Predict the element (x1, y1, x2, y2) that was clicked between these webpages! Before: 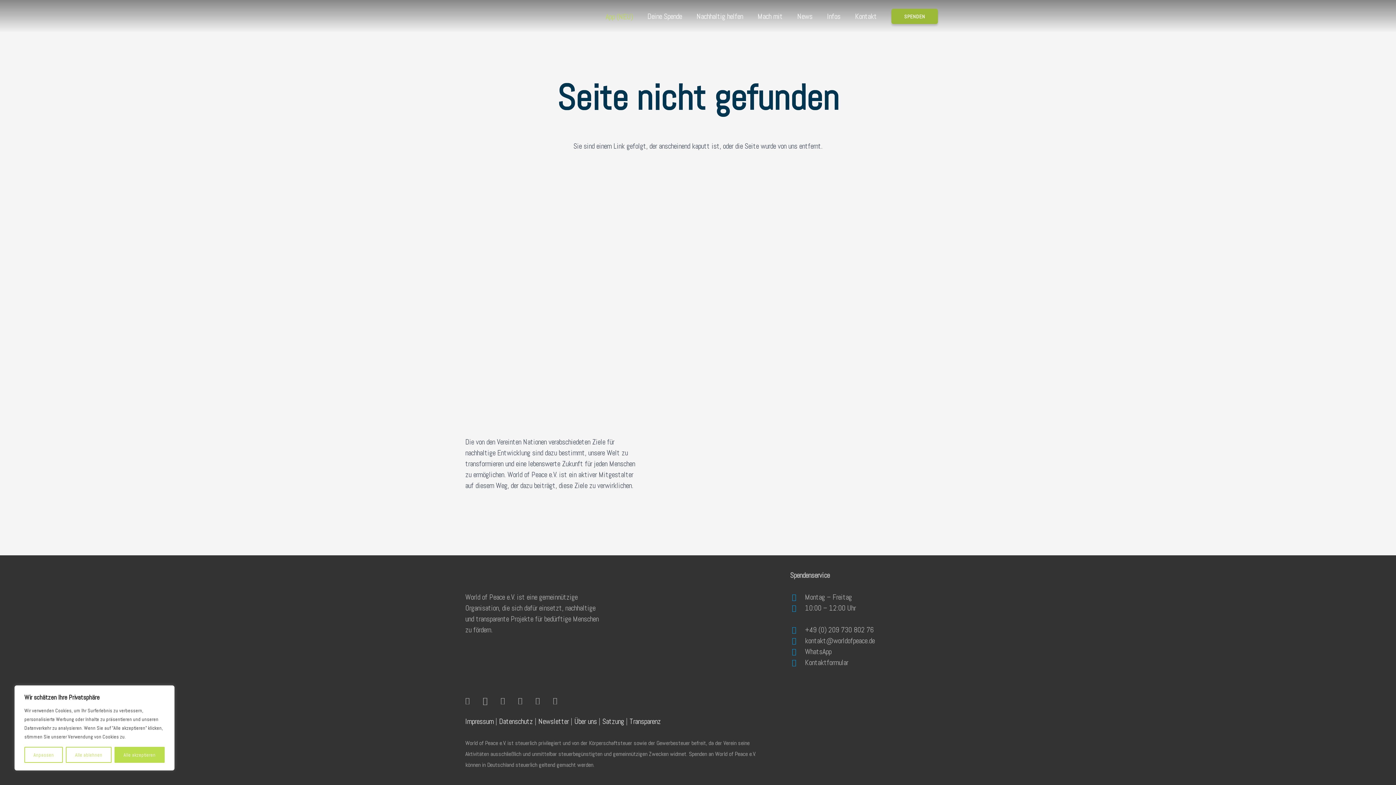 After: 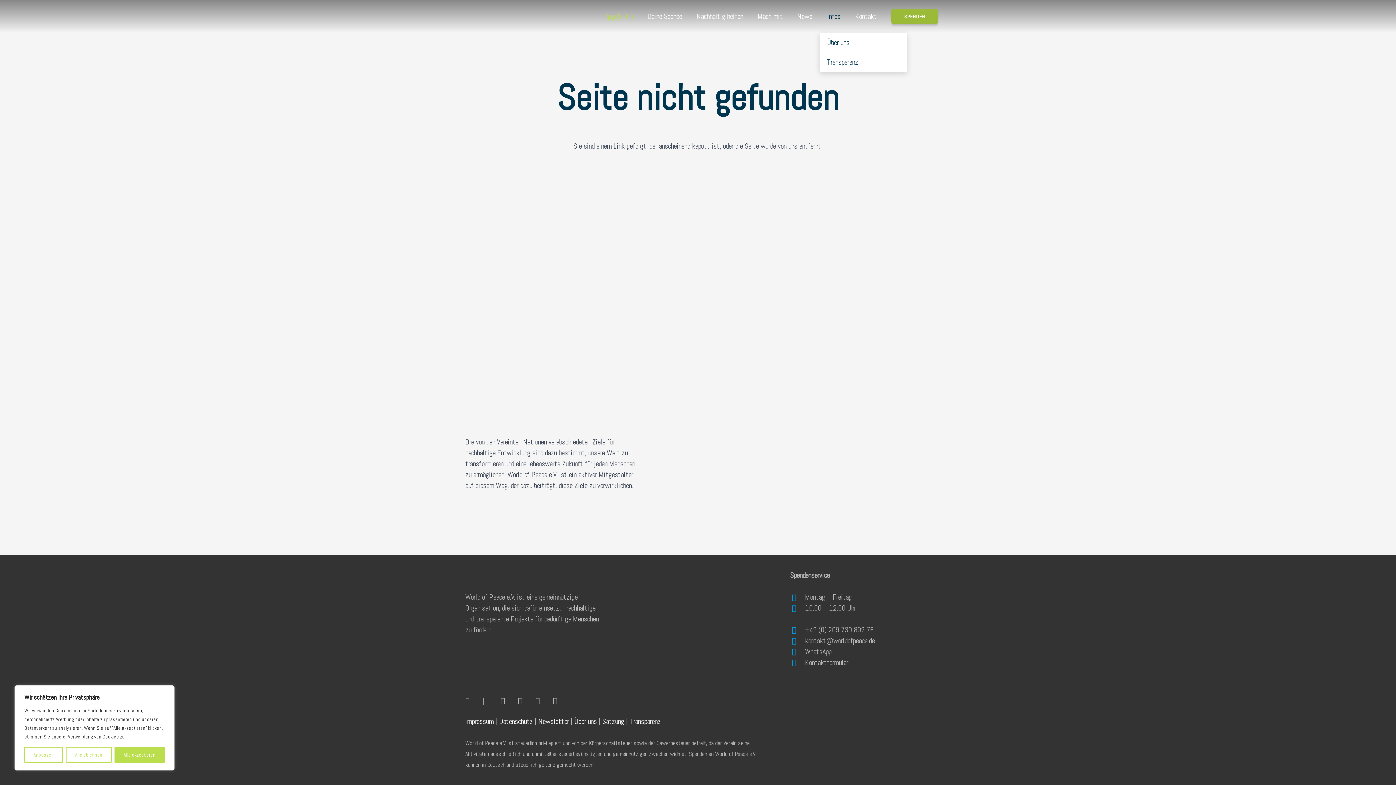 Action: label: Infos bbox: (820, 0, 848, 32)